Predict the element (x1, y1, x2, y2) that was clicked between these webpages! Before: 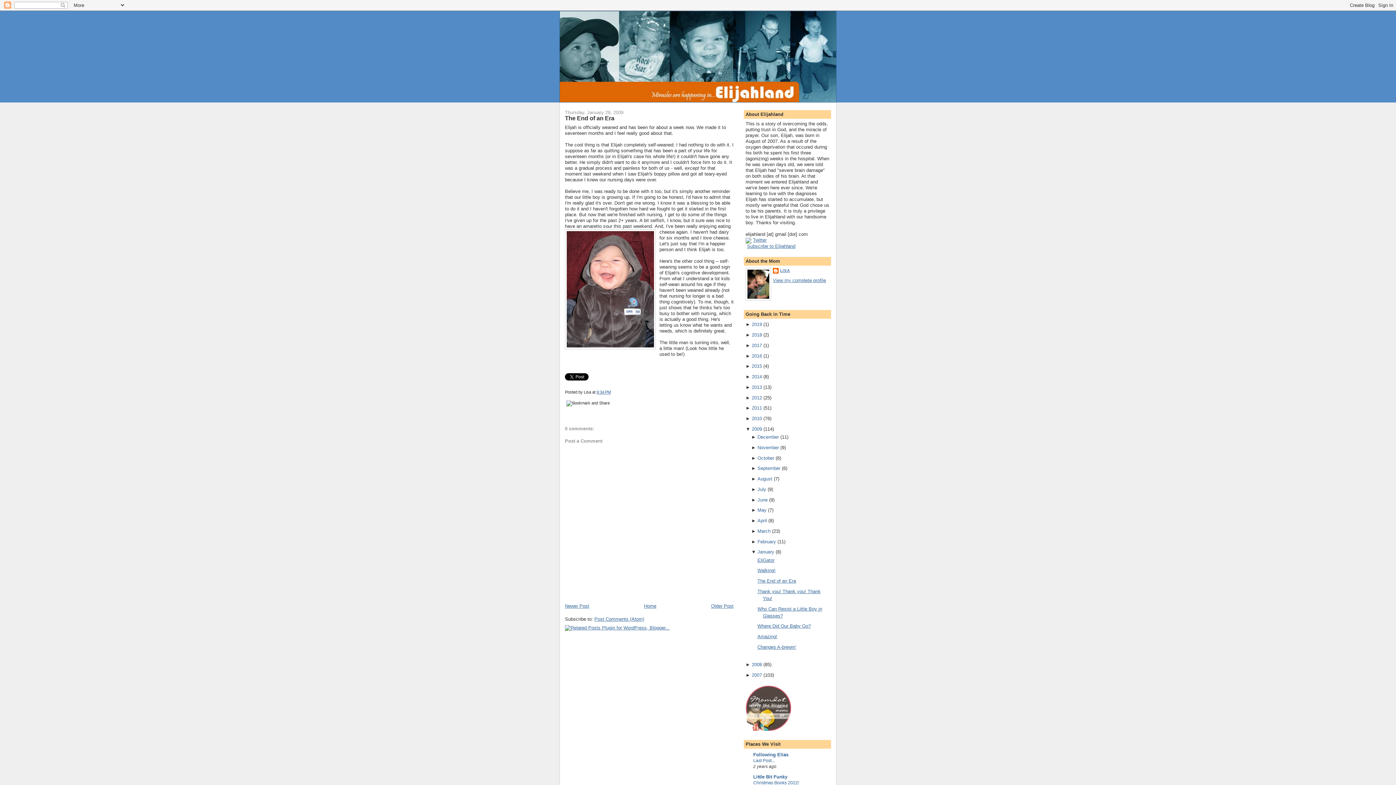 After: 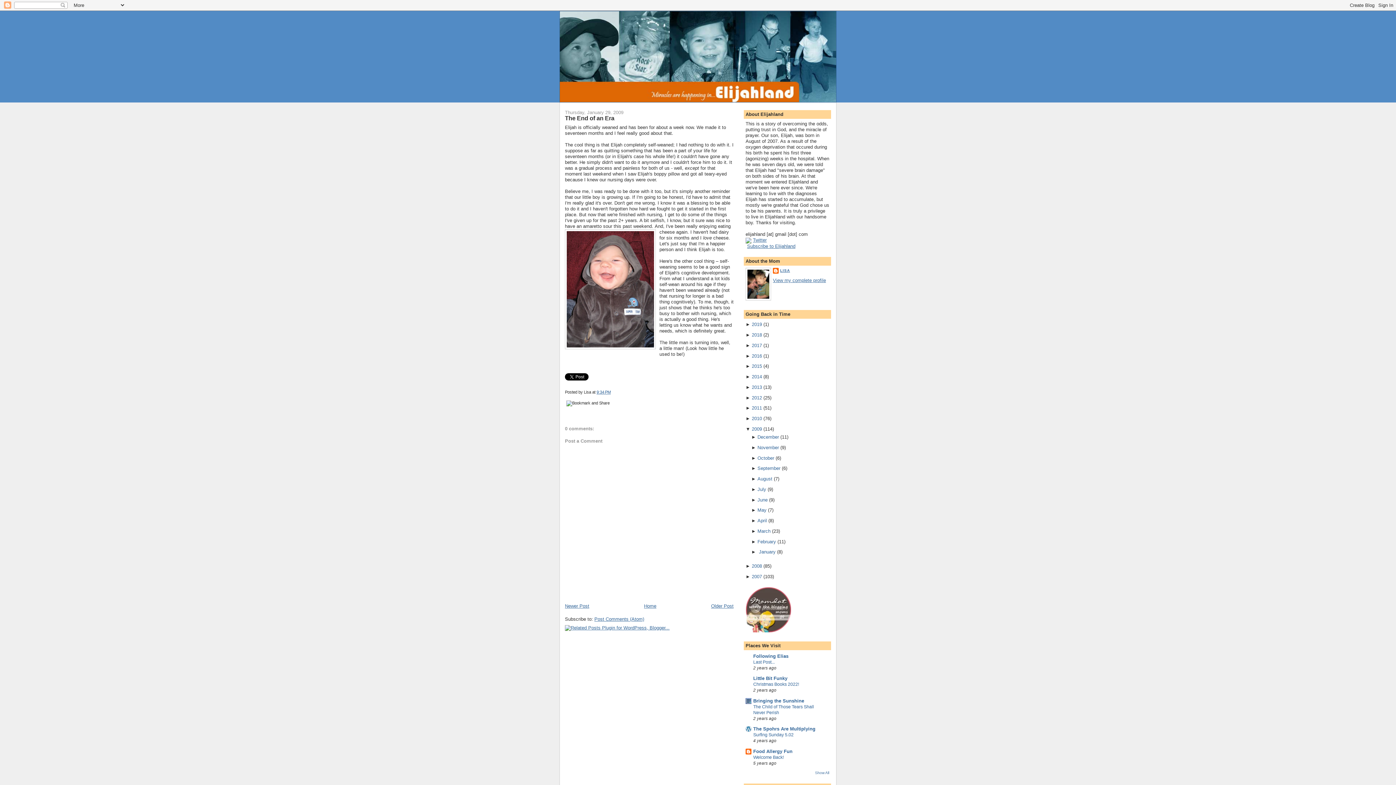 Action: bbox: (751, 549, 757, 555) label: ▼ 